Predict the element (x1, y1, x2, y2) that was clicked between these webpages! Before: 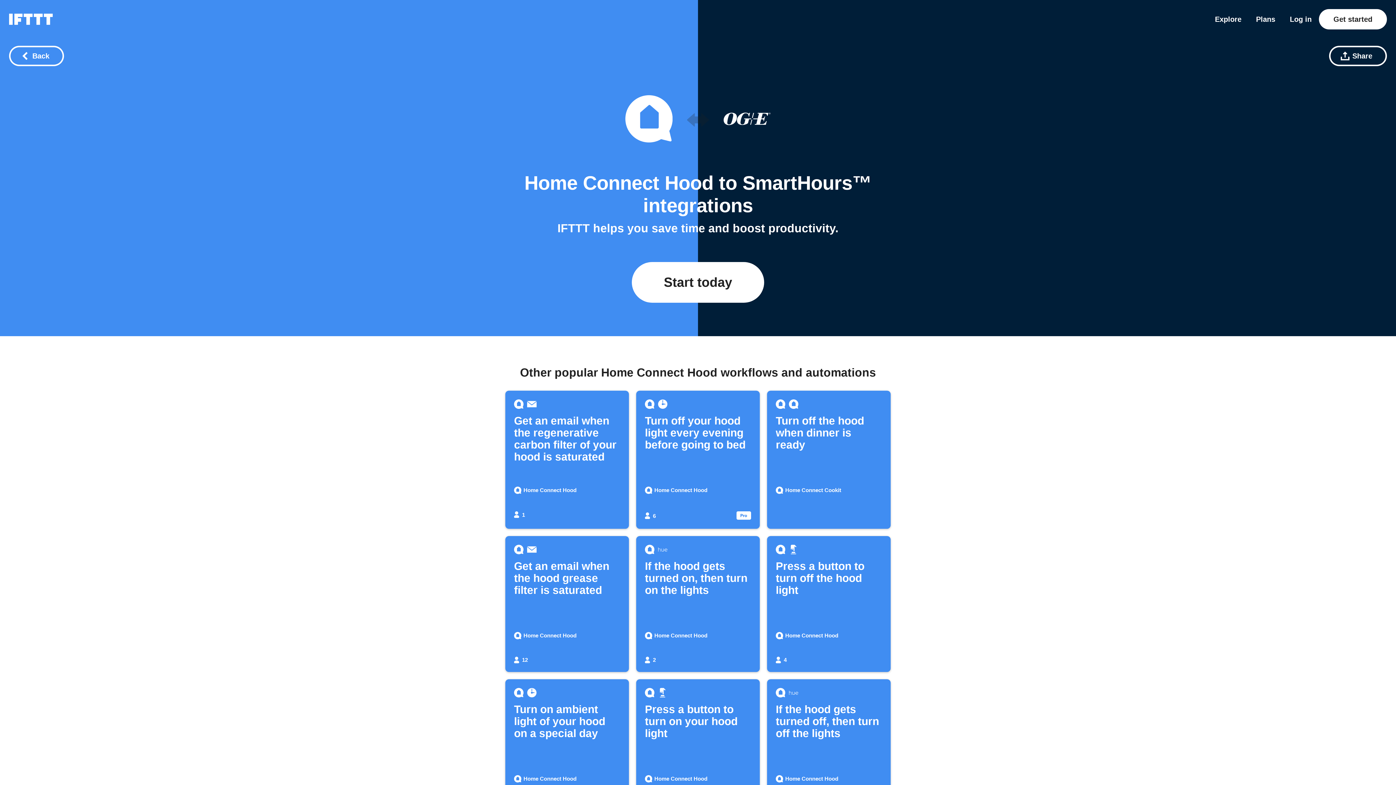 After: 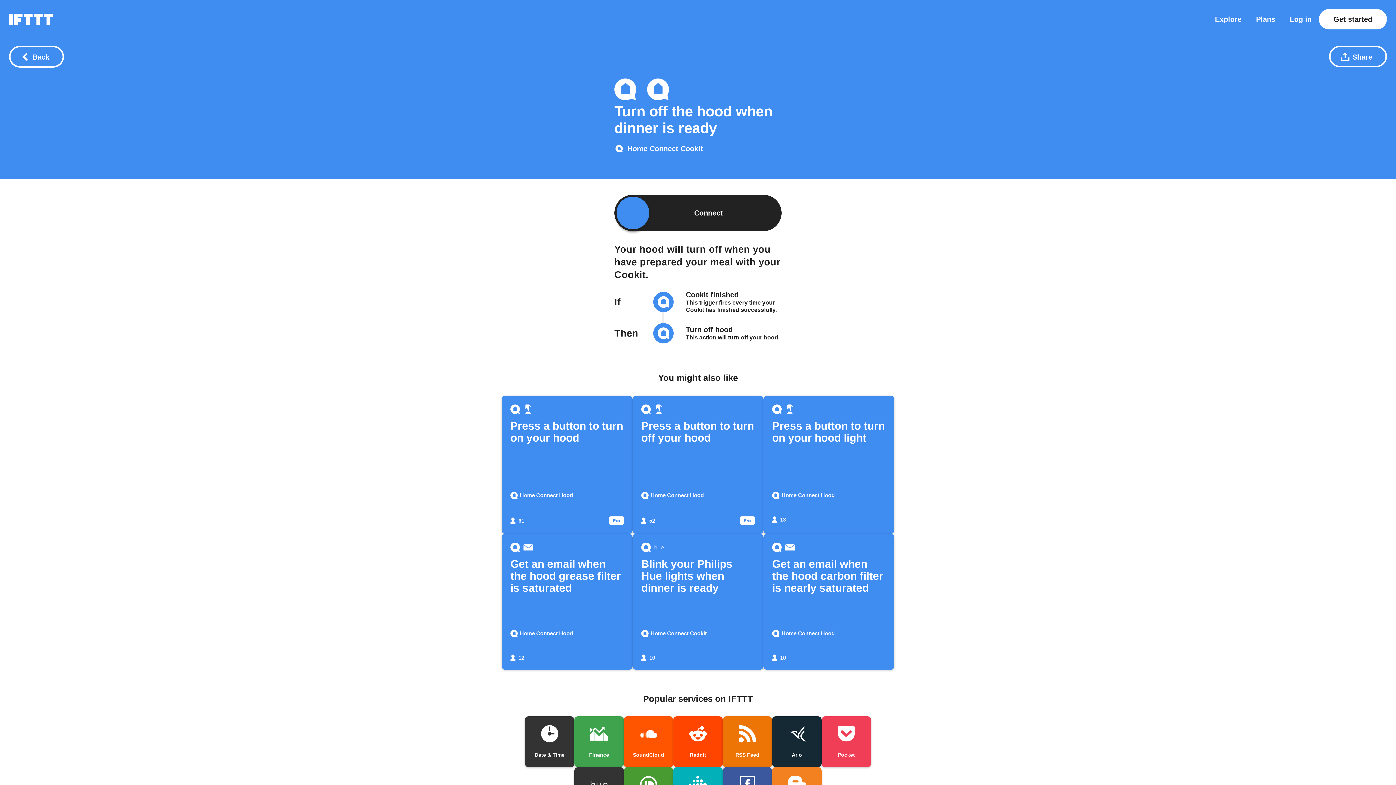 Action: label: Turn off the hood when dinner is ready
Home Connect Cookit bbox: (767, 391, 890, 529)